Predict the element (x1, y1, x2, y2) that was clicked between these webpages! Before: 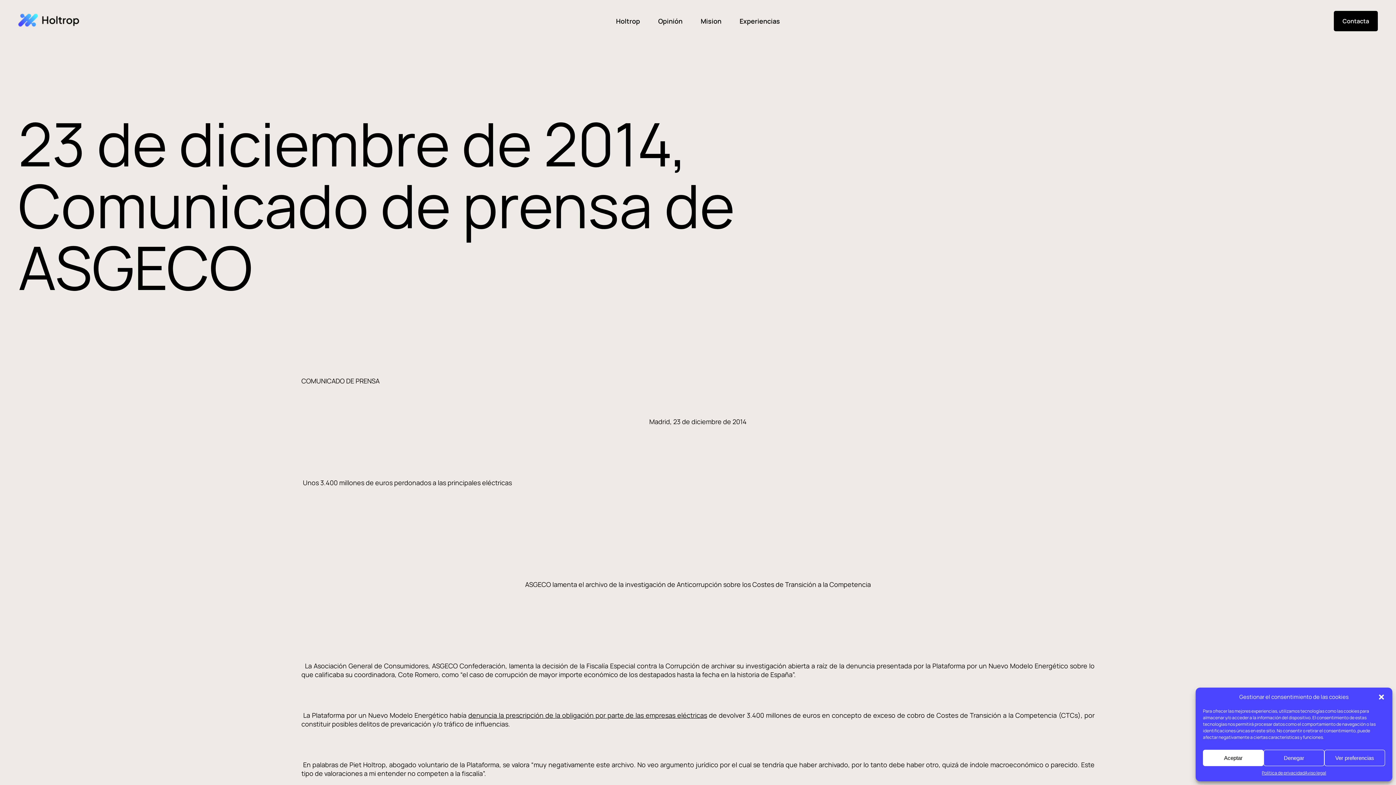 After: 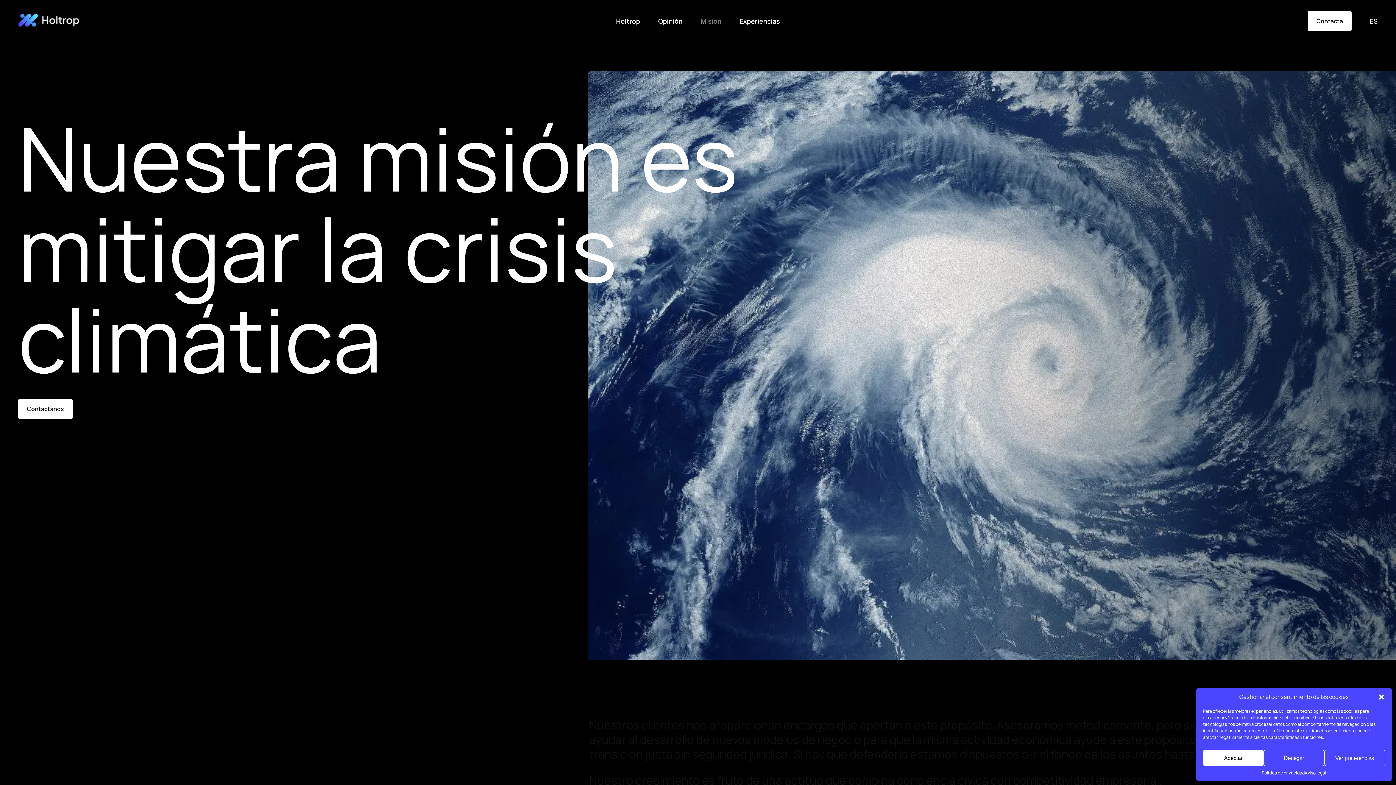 Action: label: Mision bbox: (700, 16, 721, 25)